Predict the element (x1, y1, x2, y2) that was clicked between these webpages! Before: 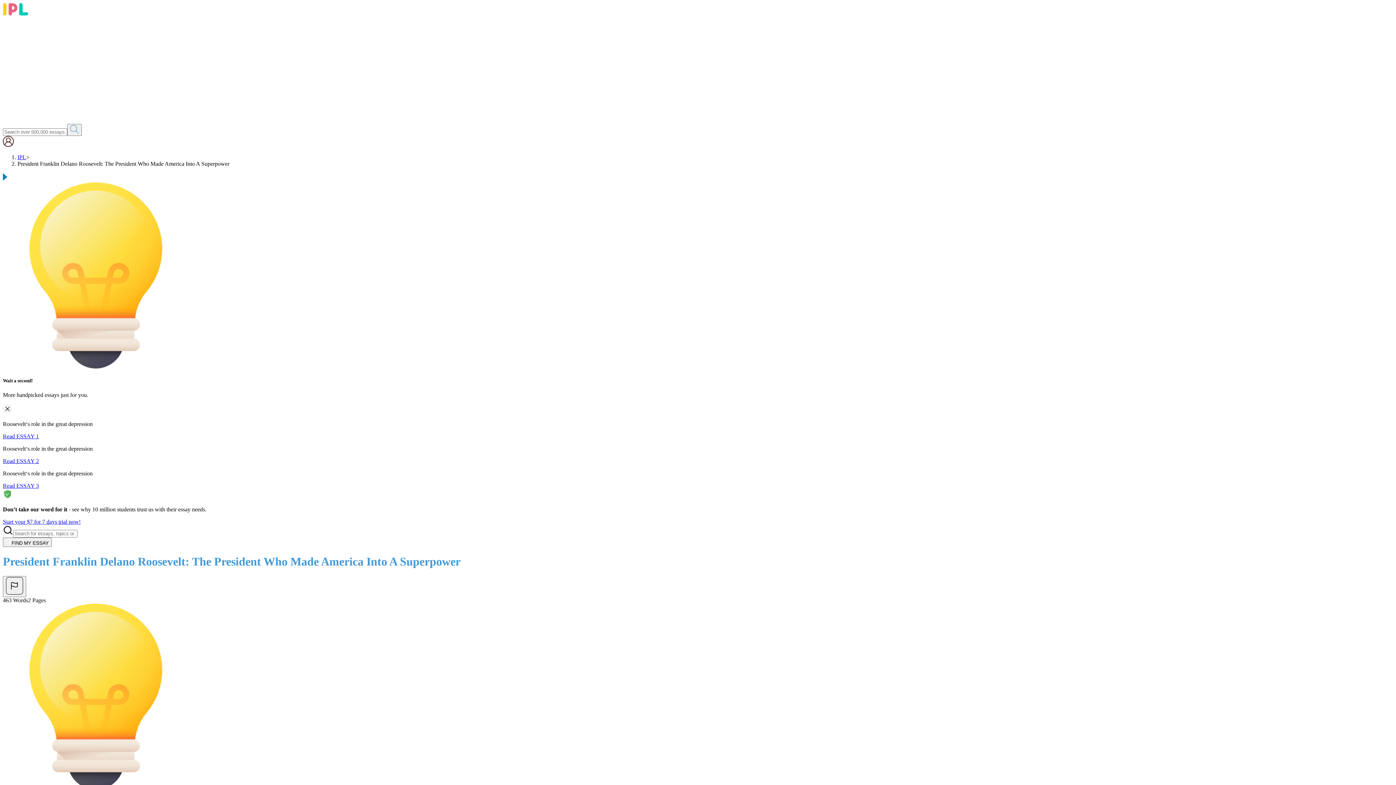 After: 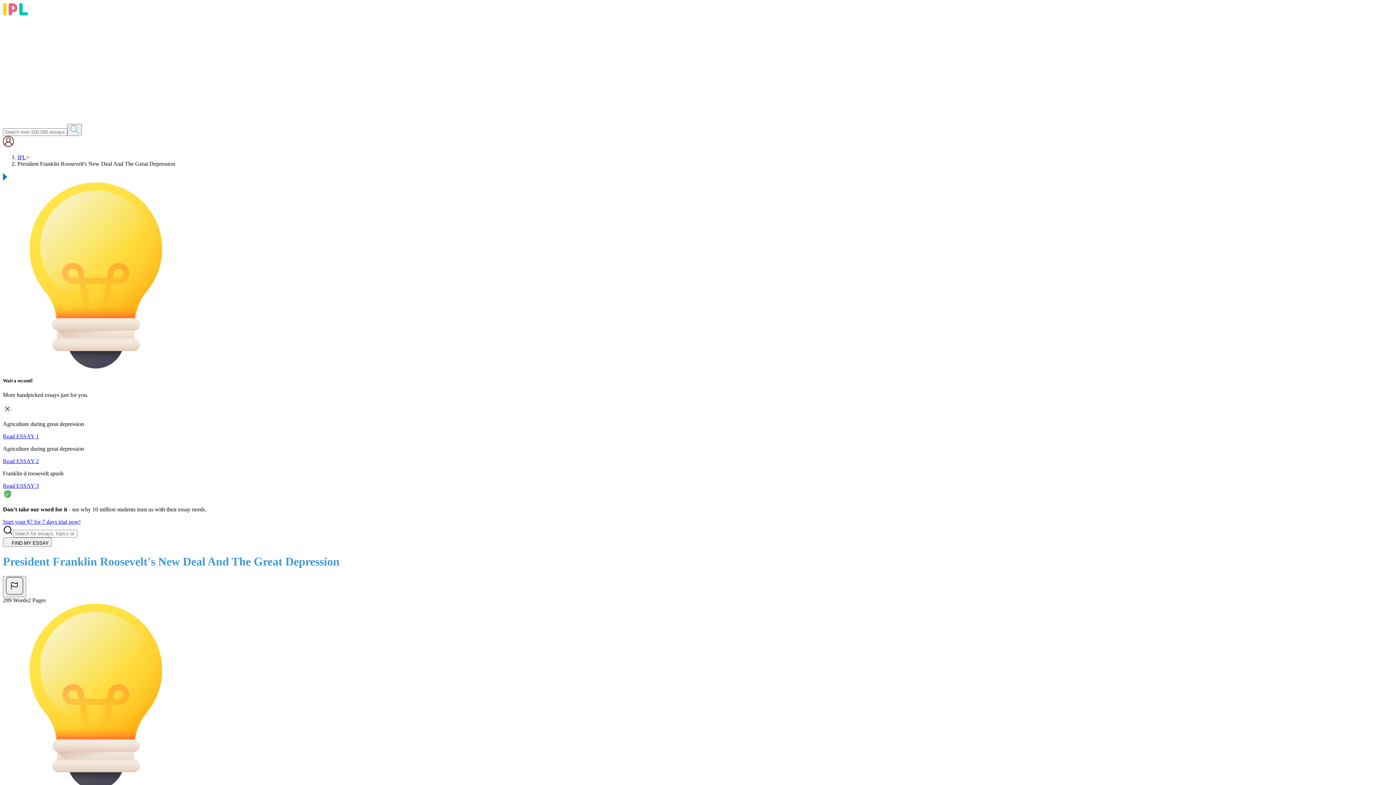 Action: label: Read ESSAY 2 bbox: (2, 458, 38, 464)